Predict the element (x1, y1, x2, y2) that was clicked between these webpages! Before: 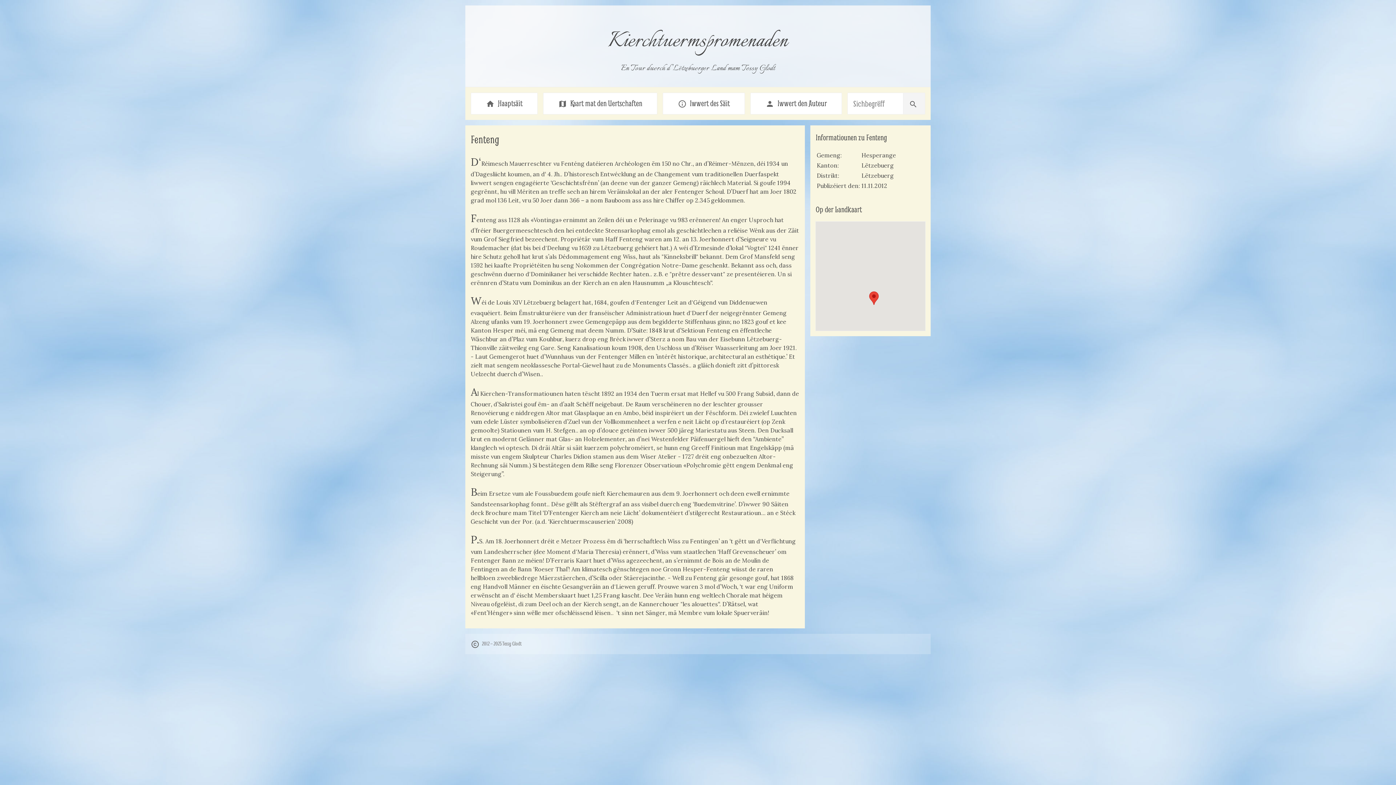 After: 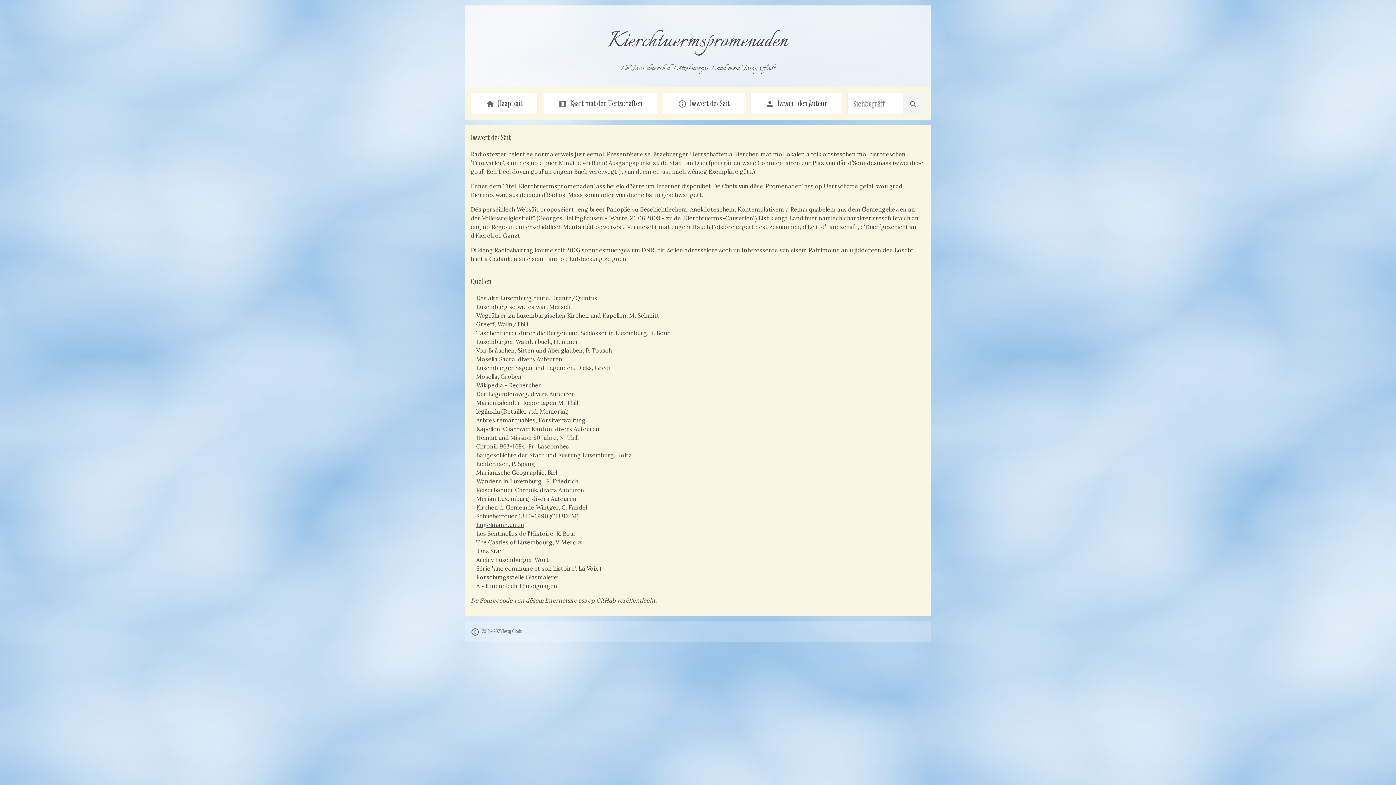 Action: label: info_outline Iwwert des Säit bbox: (662, 92, 745, 114)